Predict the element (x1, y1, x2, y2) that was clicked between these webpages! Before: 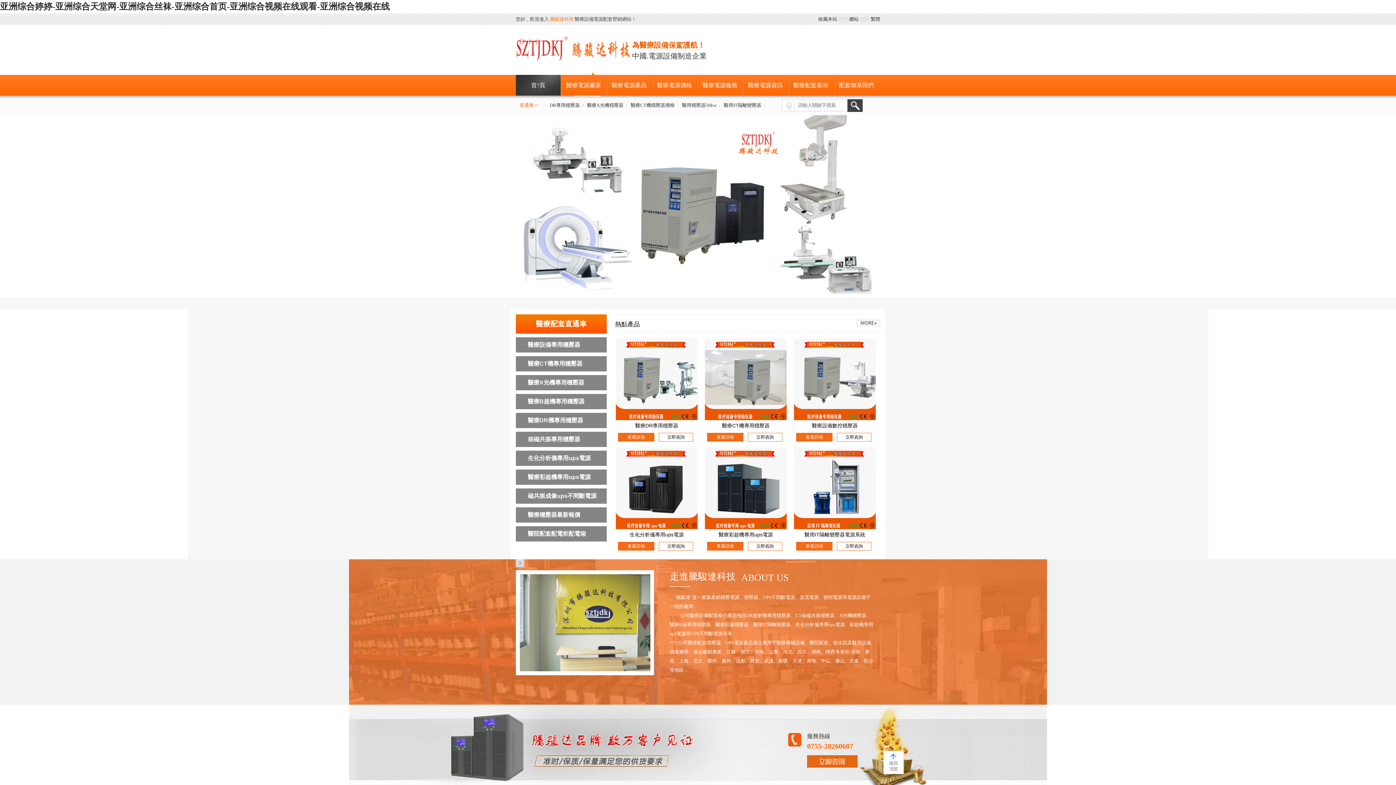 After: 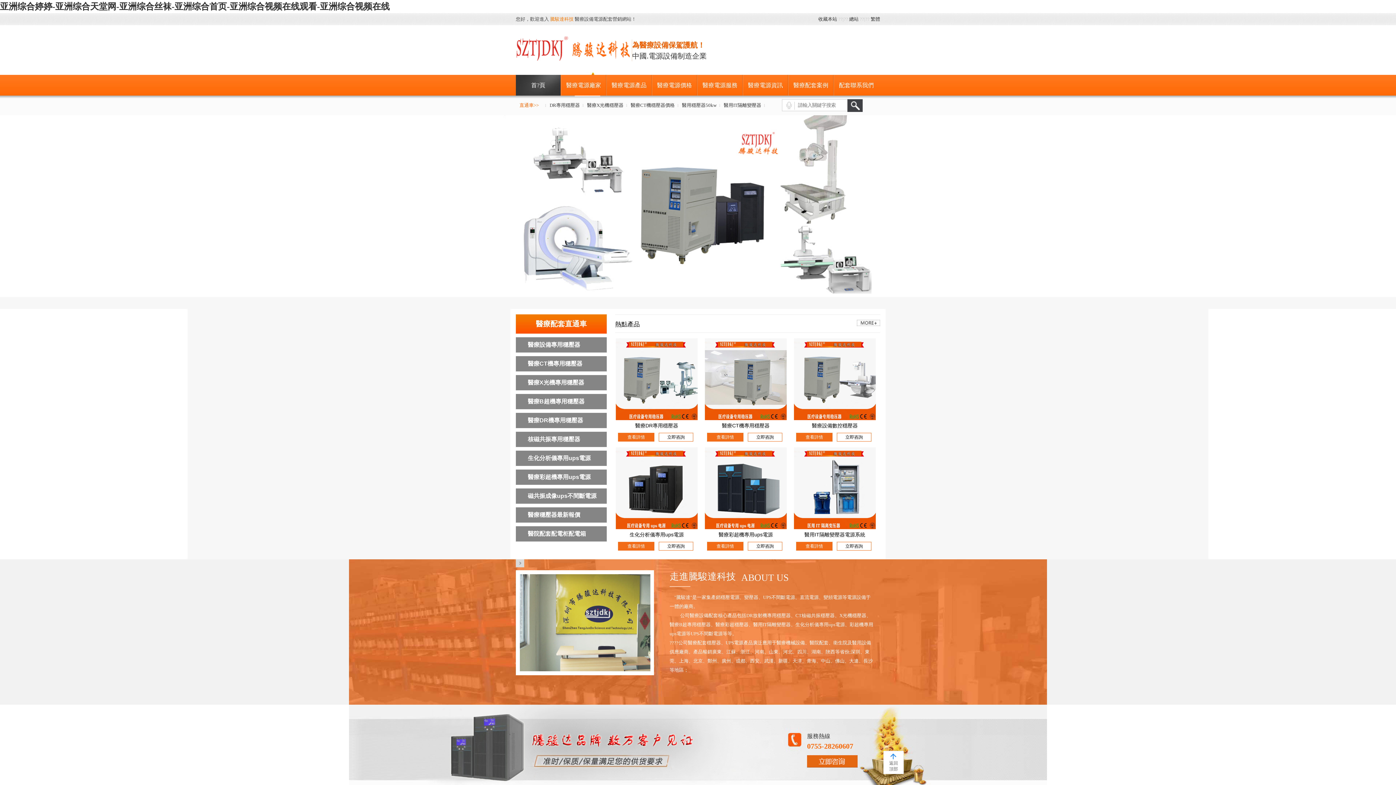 Action: label: 醫療DR專用穩壓器 bbox: (635, 422, 678, 428)